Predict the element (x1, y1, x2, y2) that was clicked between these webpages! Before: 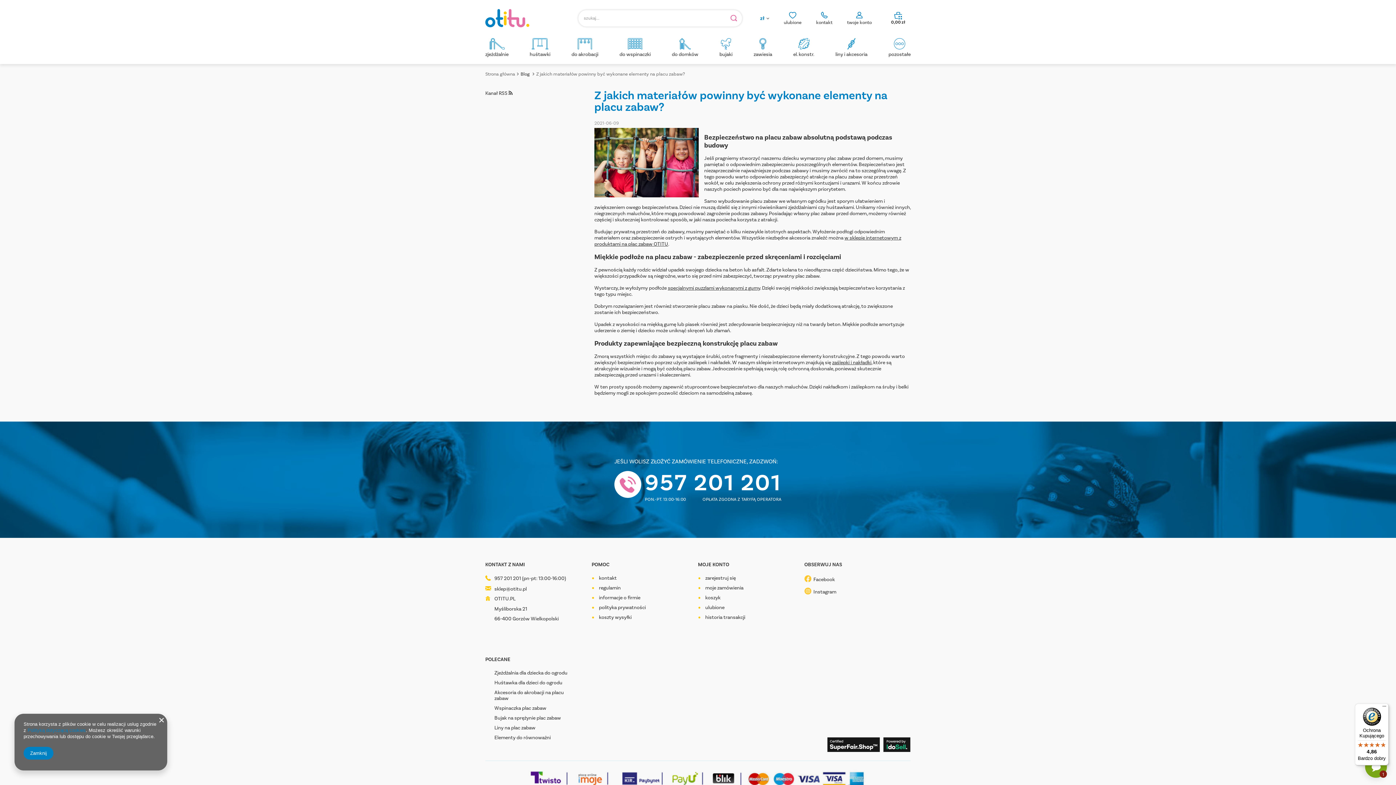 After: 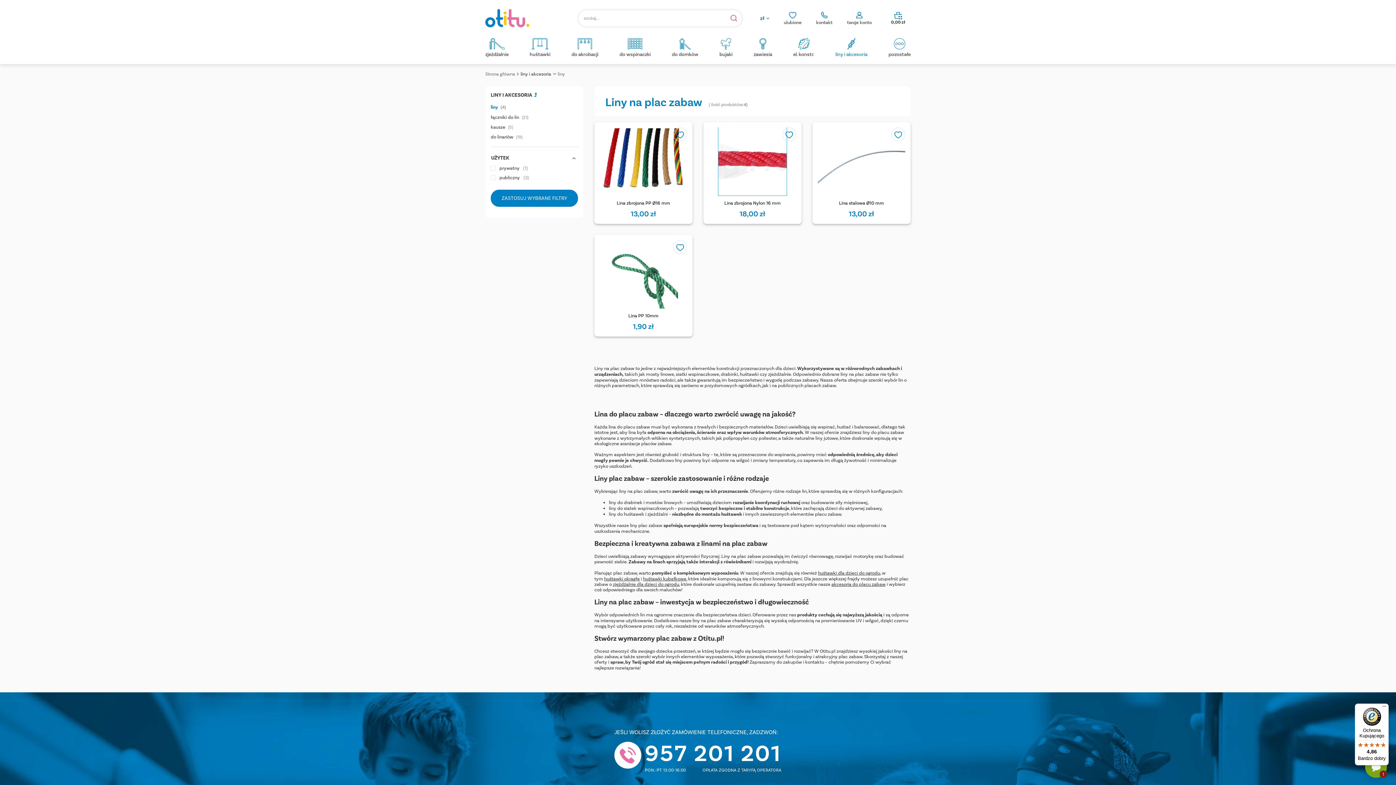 Action: bbox: (485, 725, 590, 731) label: Liny na plac zabaw